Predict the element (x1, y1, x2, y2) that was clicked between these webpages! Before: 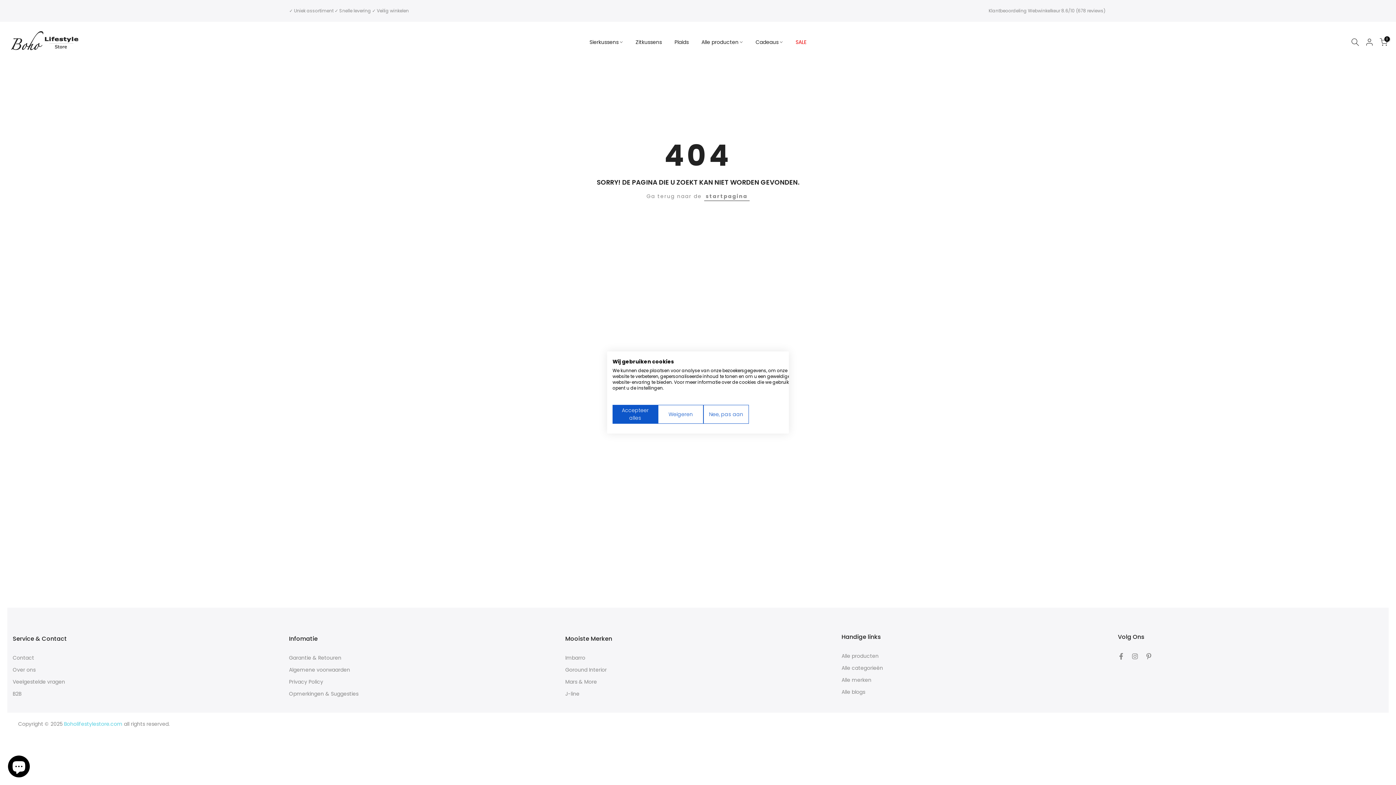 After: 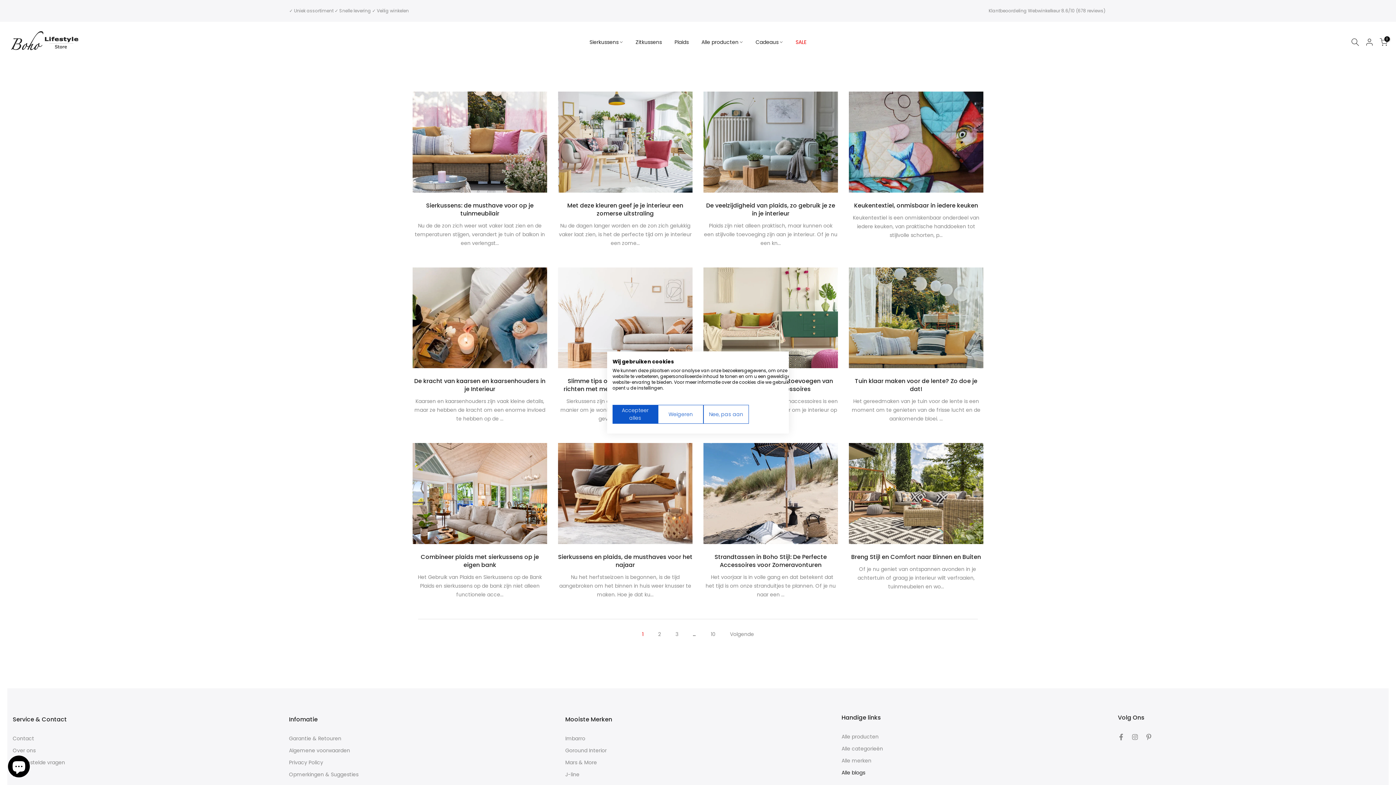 Action: bbox: (841, 689, 865, 696) label: Alle blogs